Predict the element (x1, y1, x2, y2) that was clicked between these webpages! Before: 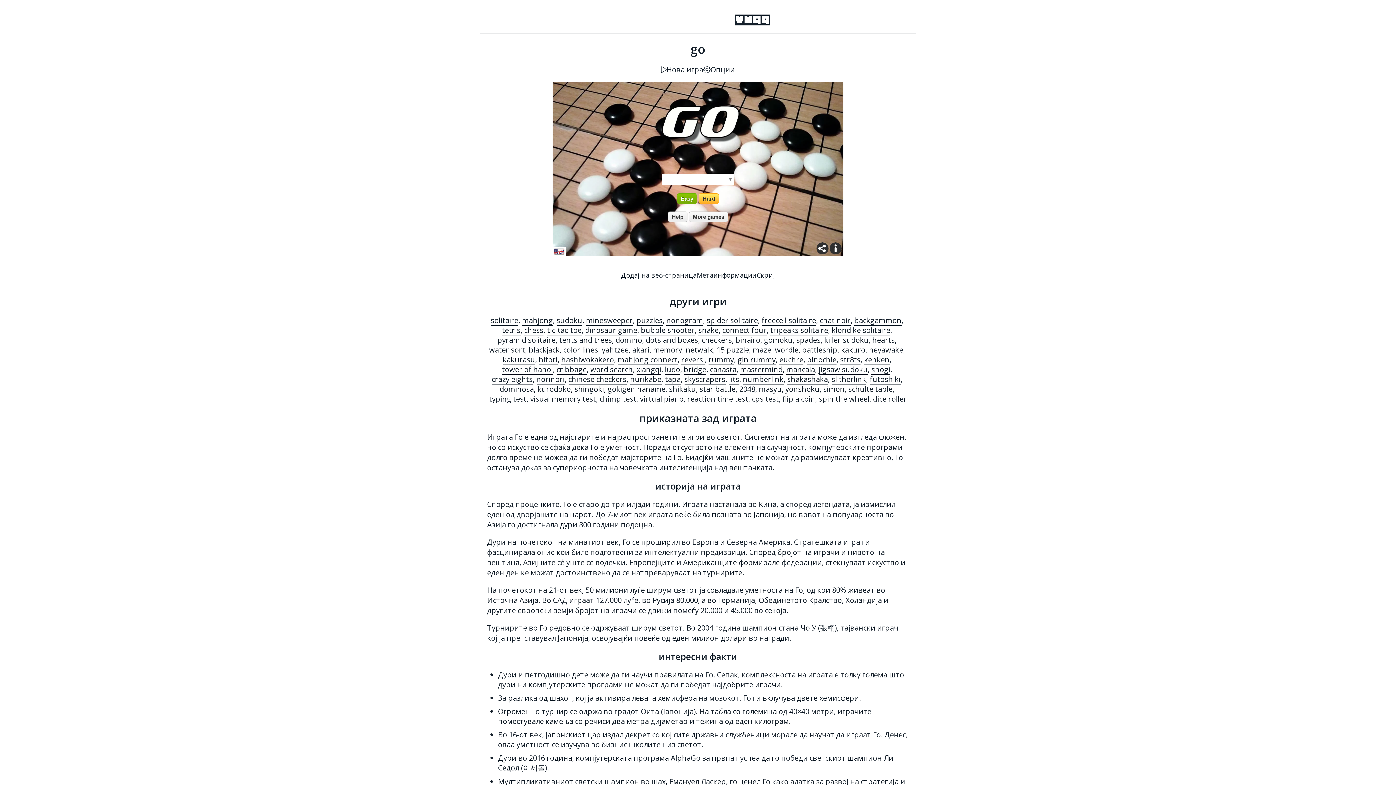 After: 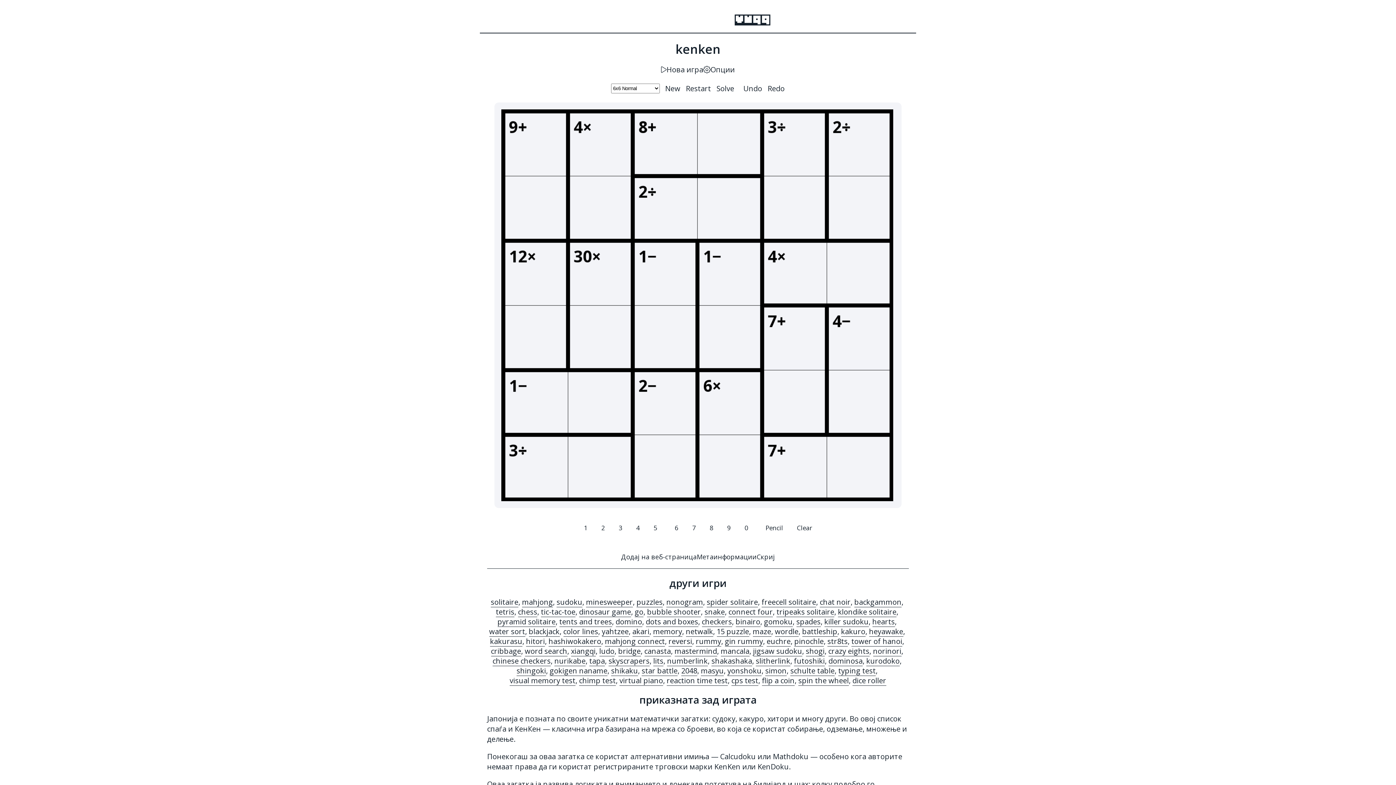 Action: label: kenken bbox: (864, 354, 889, 365)